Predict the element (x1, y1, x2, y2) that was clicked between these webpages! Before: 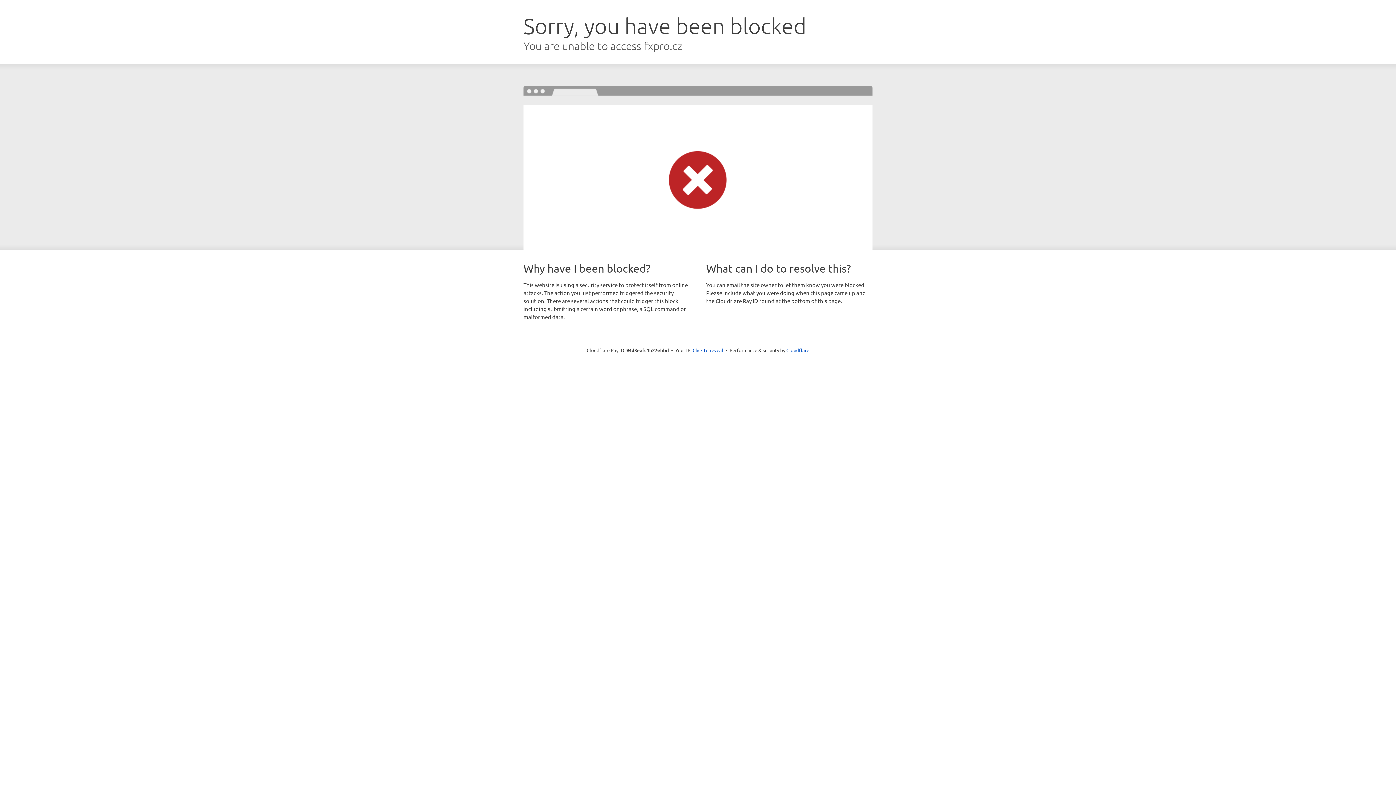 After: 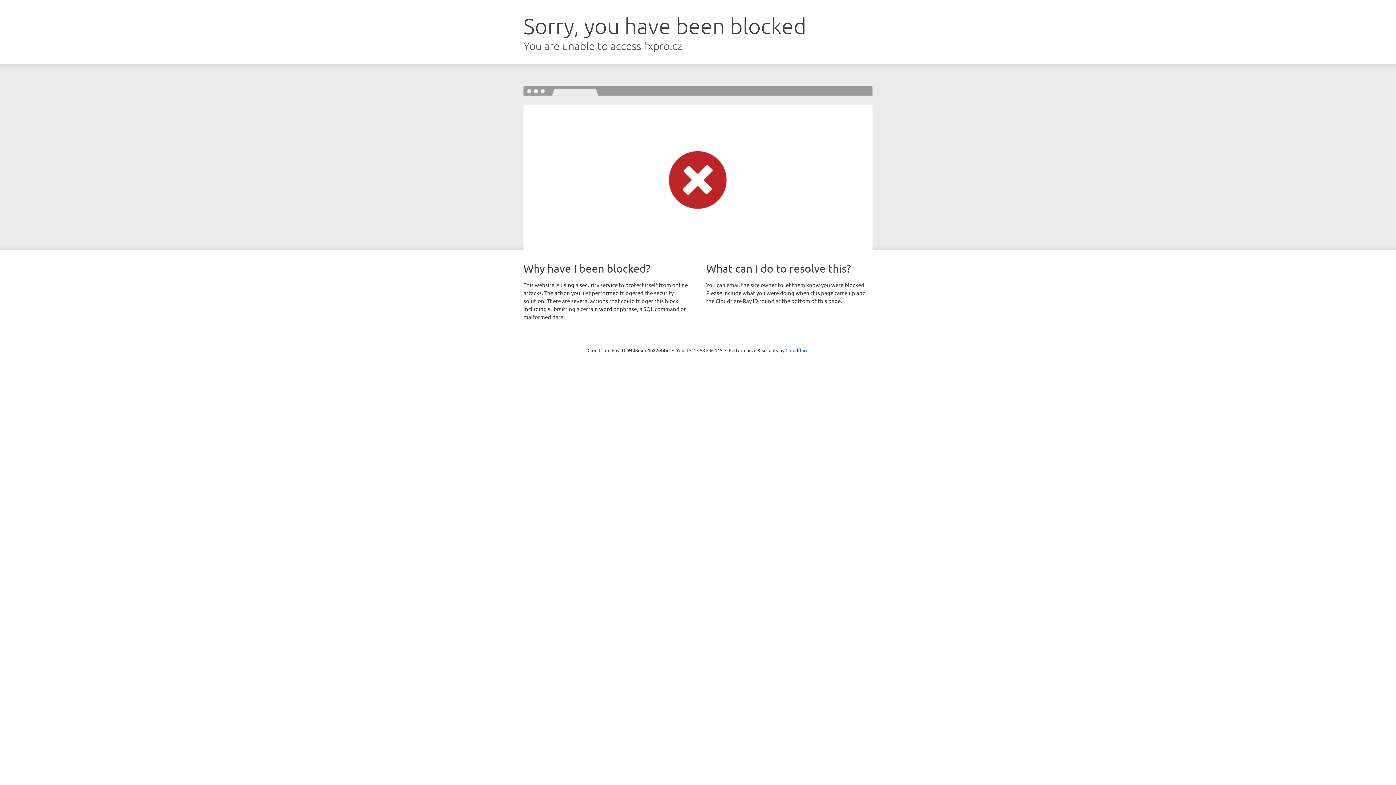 Action: label: Click to reveal bbox: (692, 346, 723, 353)